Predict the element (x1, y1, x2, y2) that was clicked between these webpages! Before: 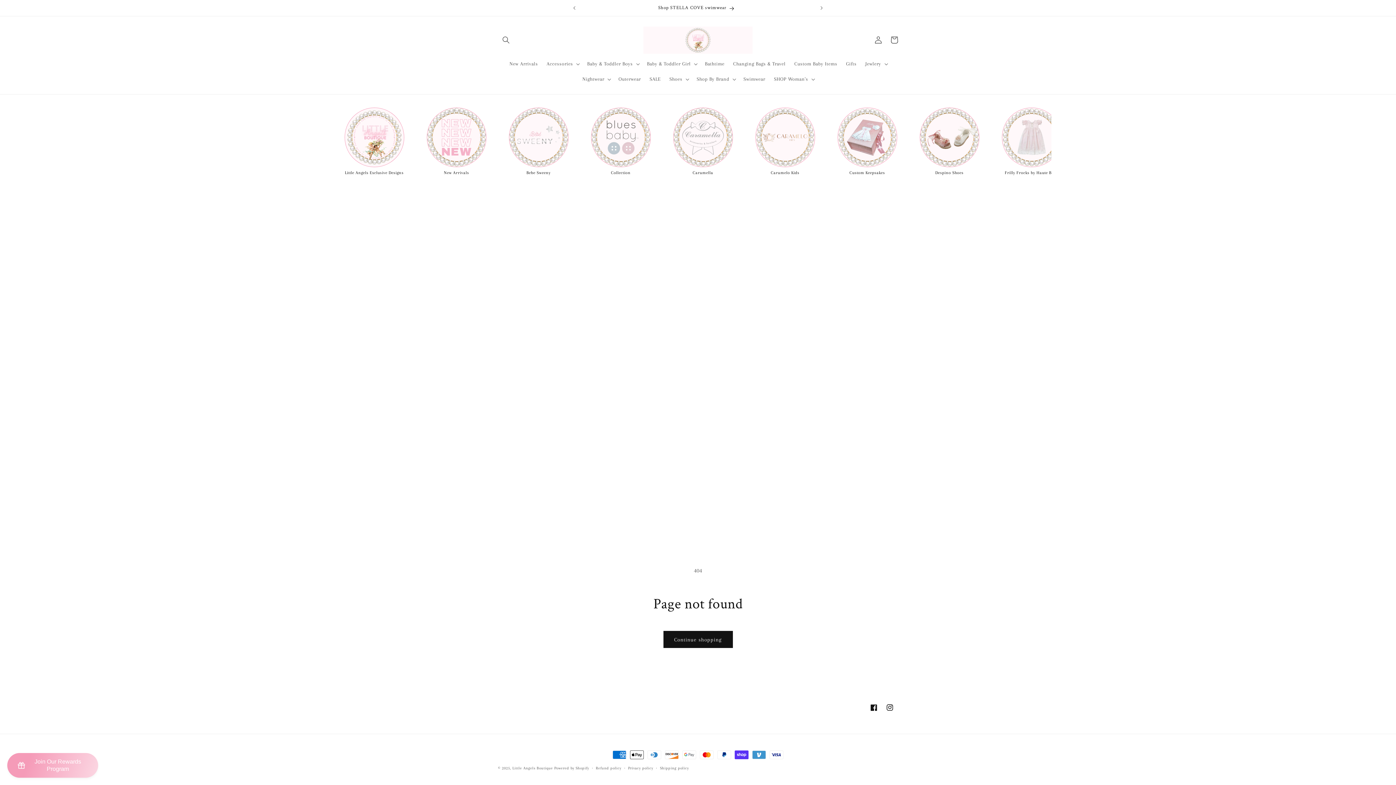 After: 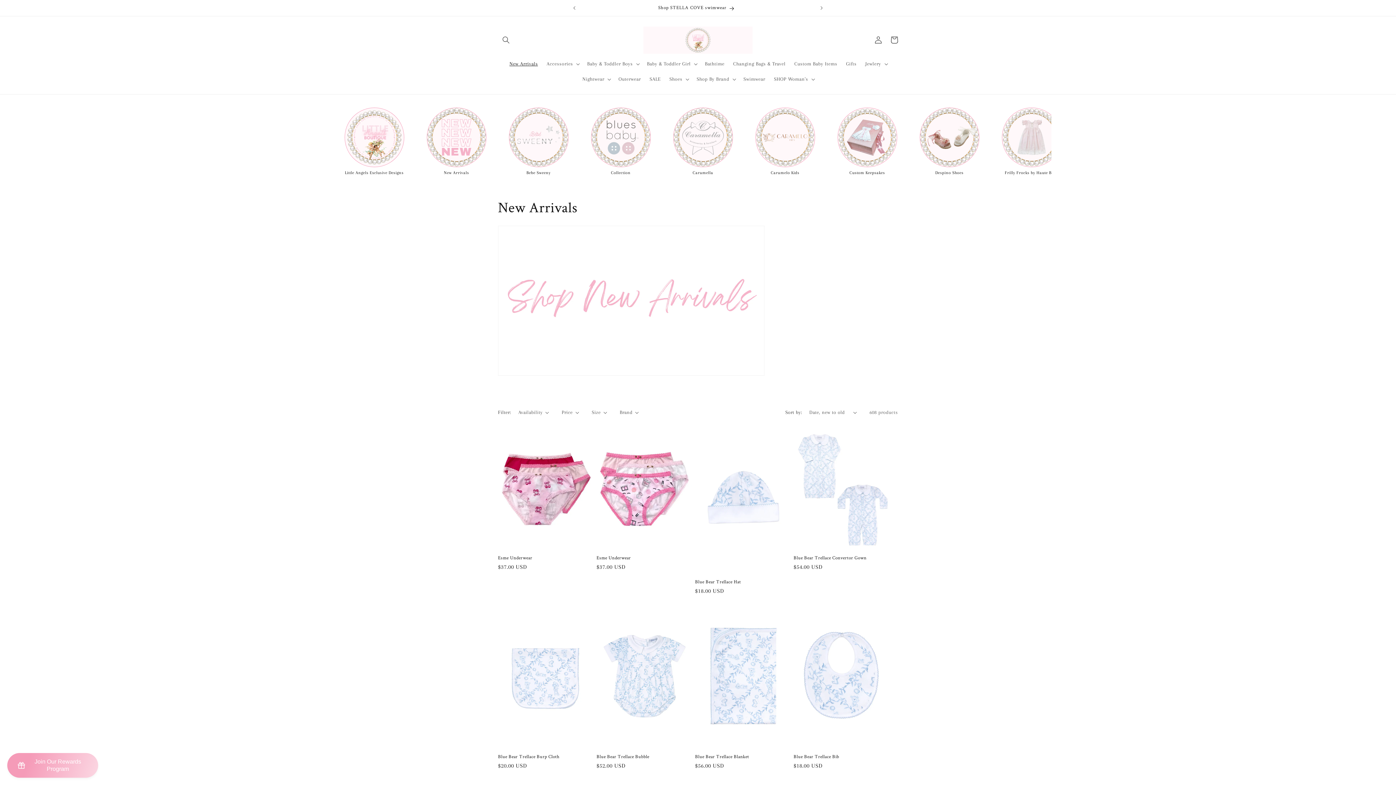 Action: label: New Arrivals bbox: (505, 56, 542, 71)